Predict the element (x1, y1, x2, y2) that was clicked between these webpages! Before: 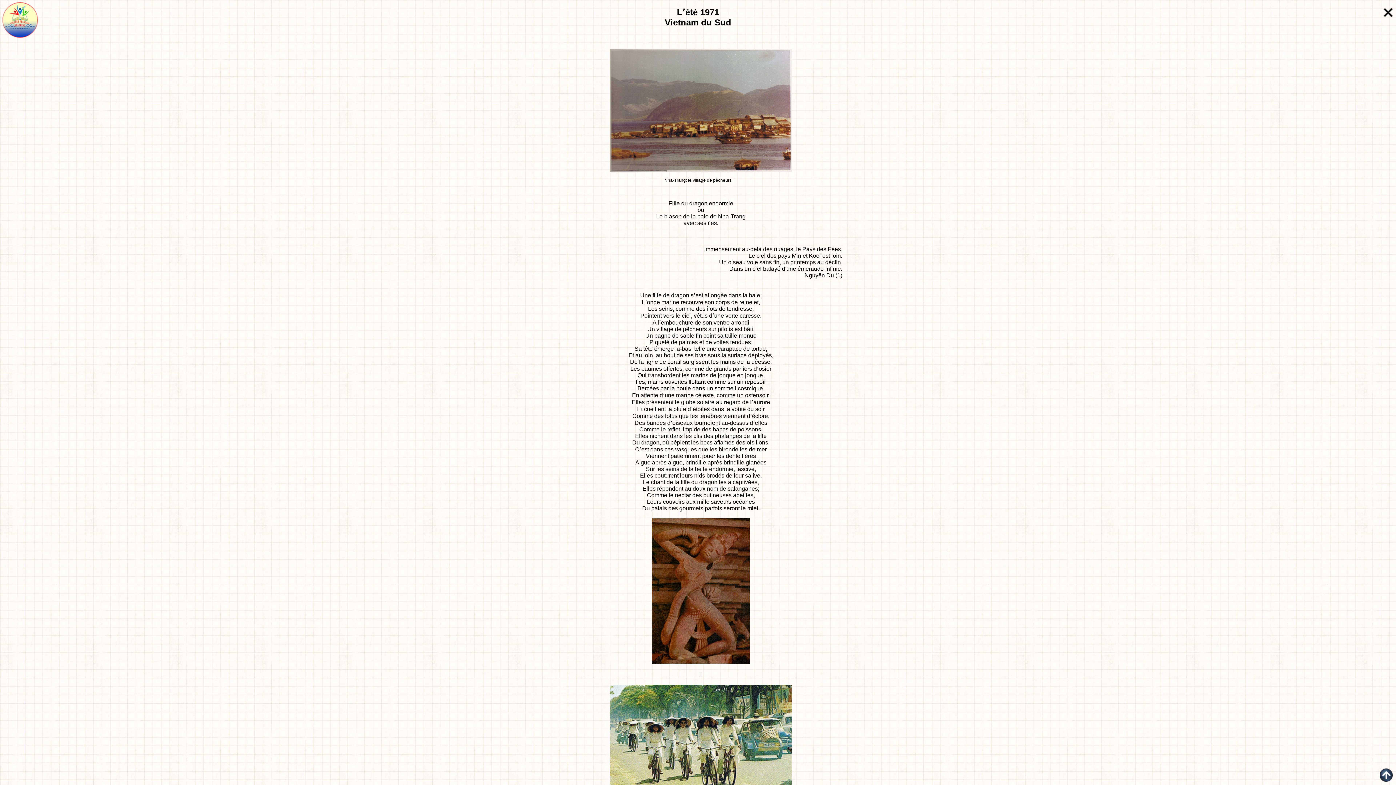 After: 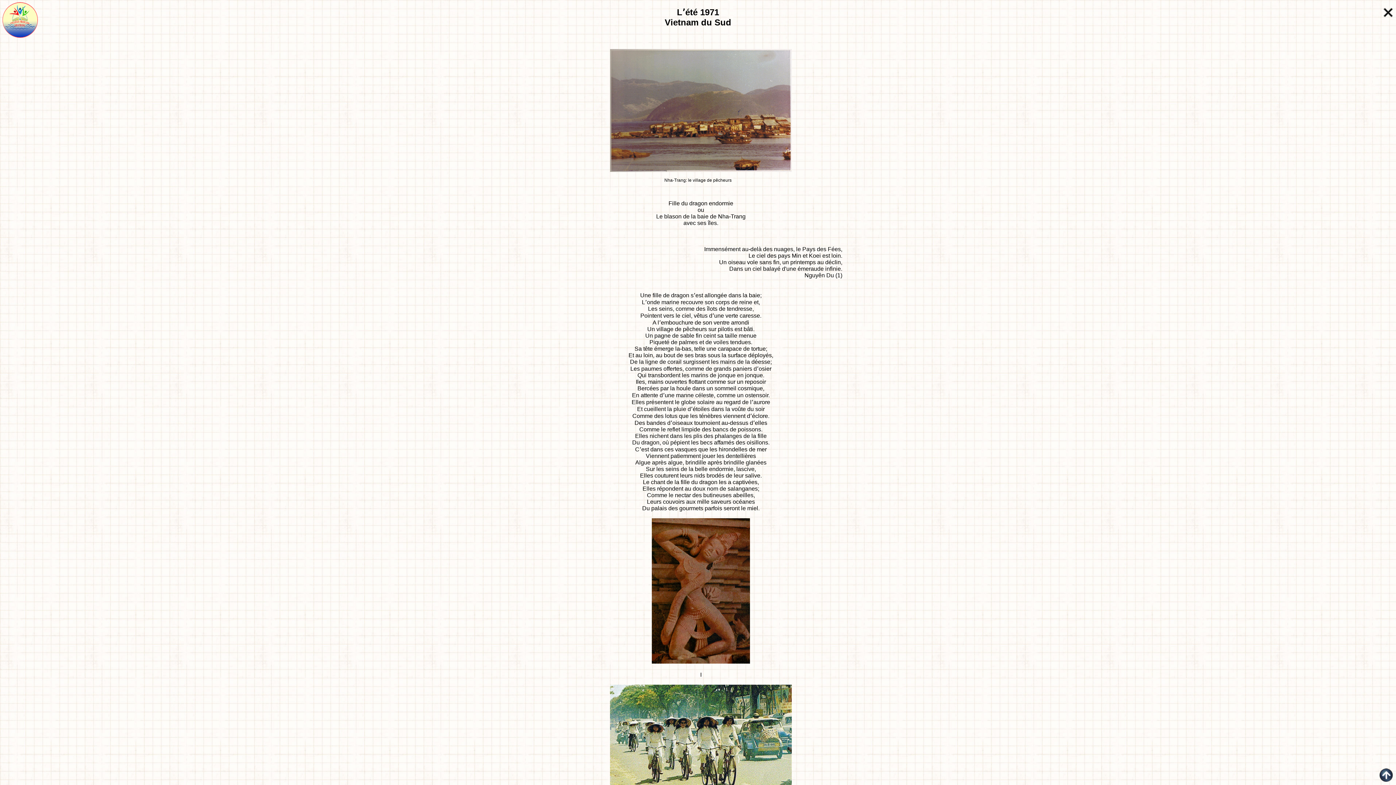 Action: bbox: (1380, 768, 1394, 783)